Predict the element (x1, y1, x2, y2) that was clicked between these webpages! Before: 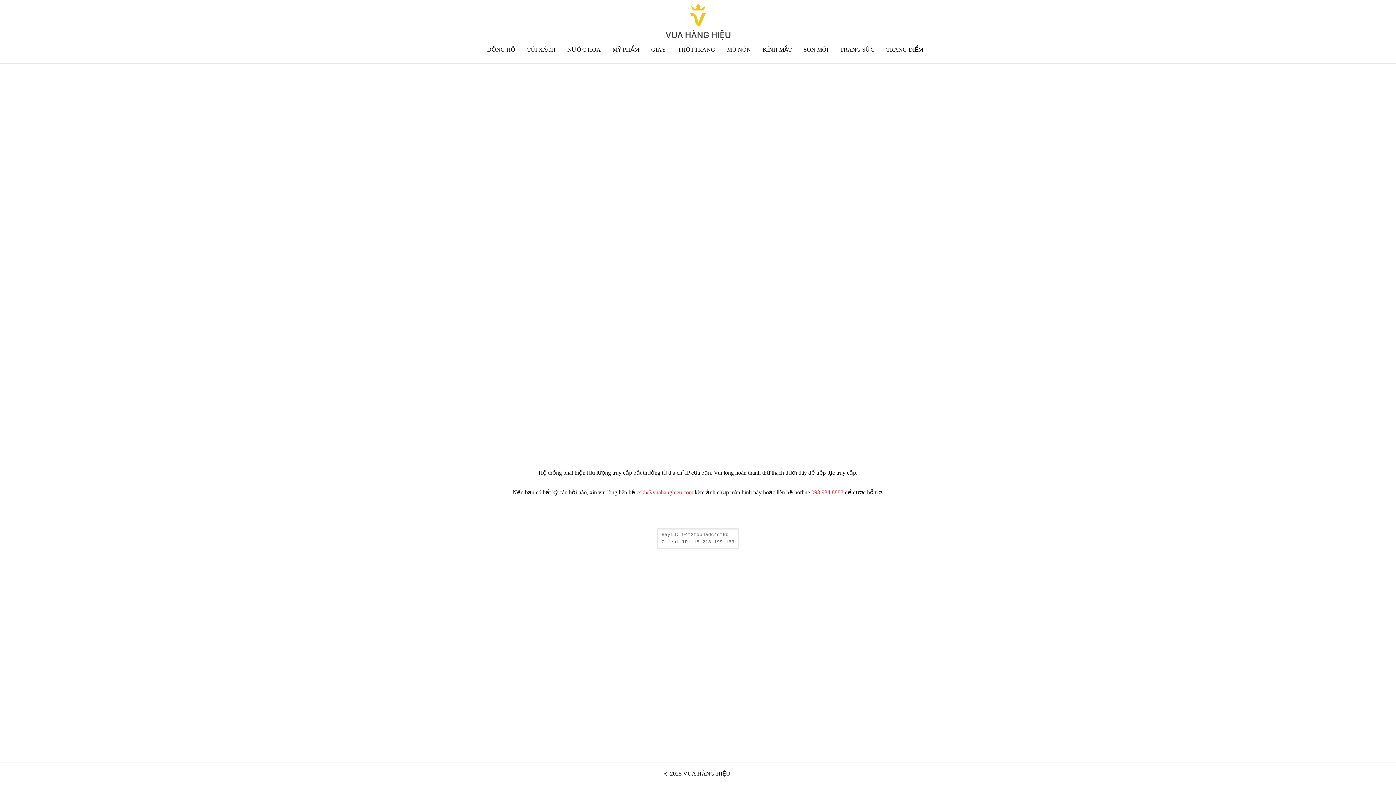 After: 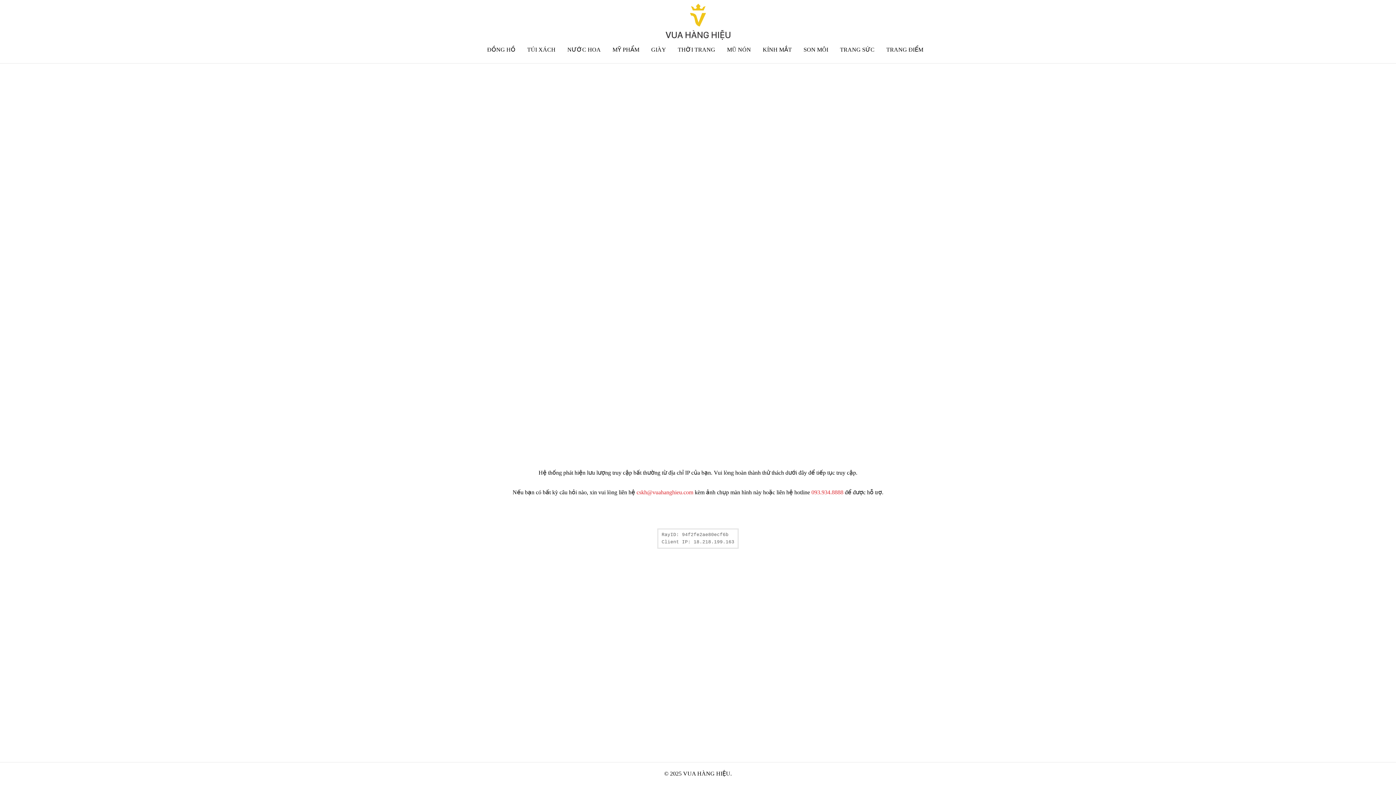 Action: bbox: (803, 46, 828, 52) label: SON MÔI